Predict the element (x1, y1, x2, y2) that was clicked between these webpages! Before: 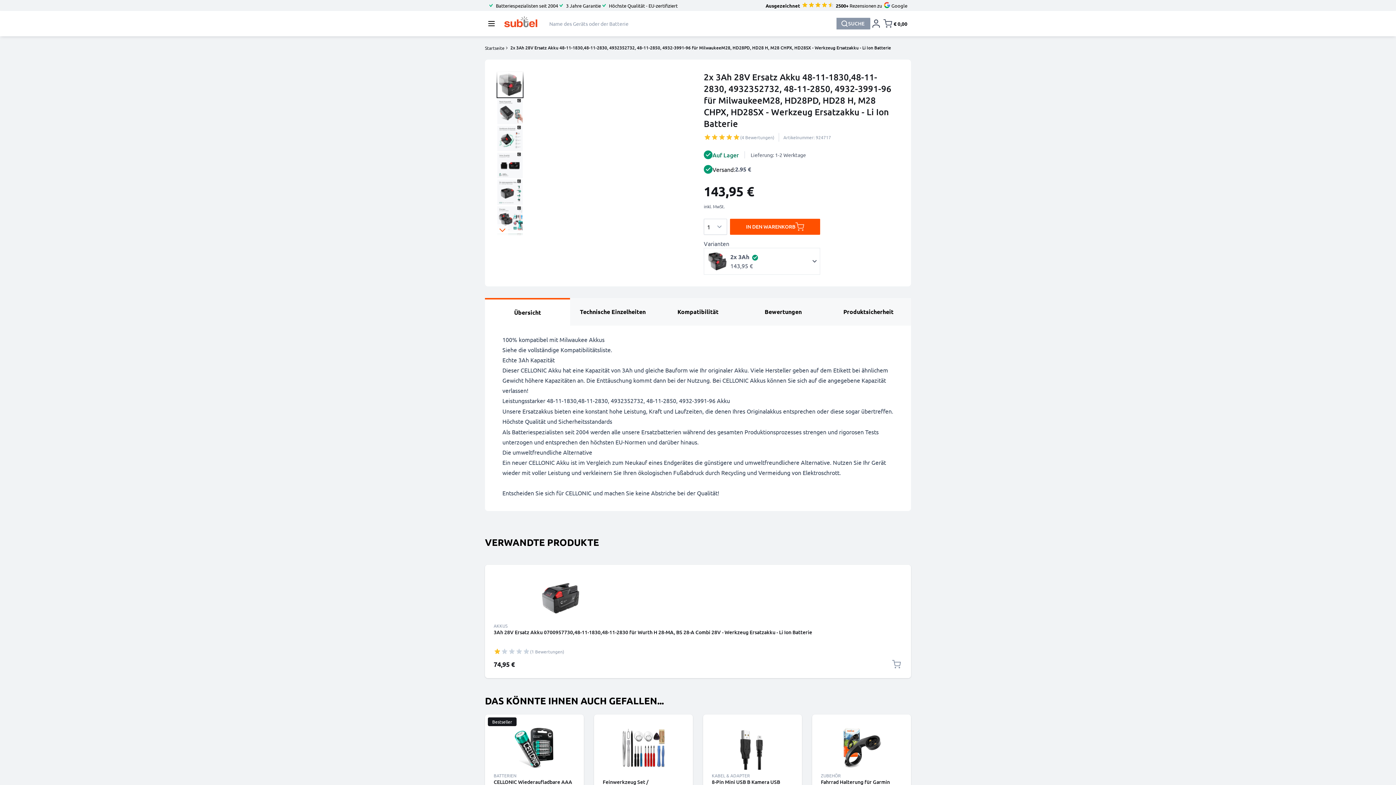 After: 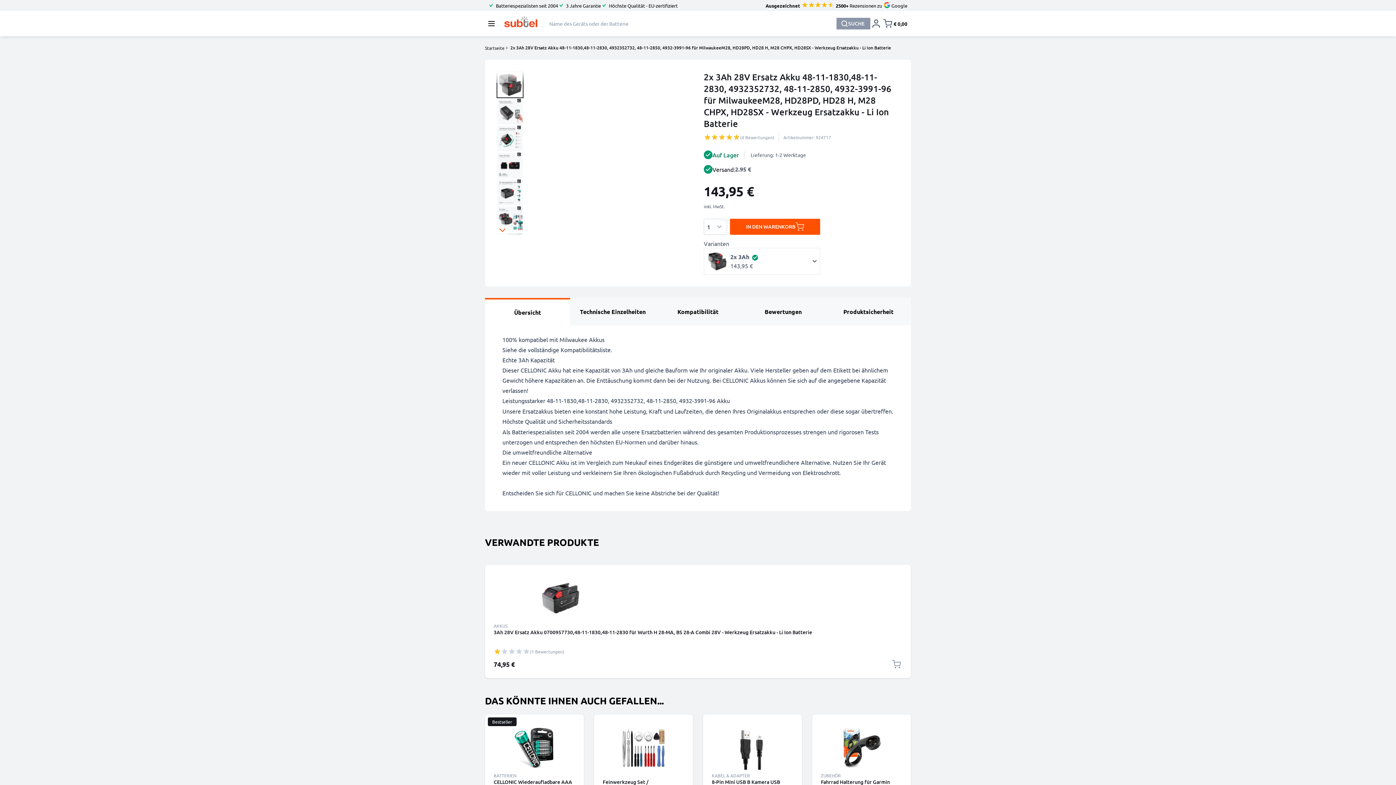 Action: label: IN DEN WARENKORB bbox: (730, 218, 820, 234)